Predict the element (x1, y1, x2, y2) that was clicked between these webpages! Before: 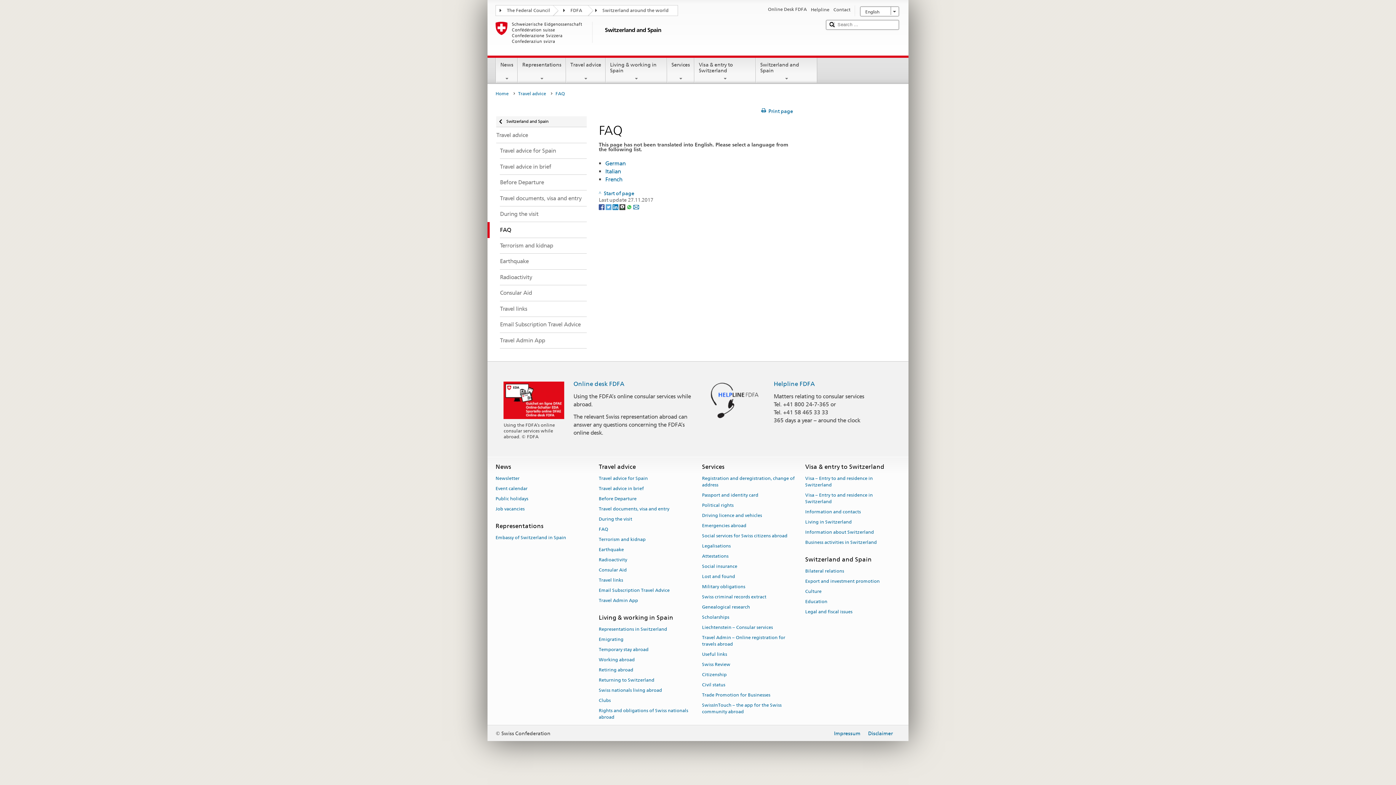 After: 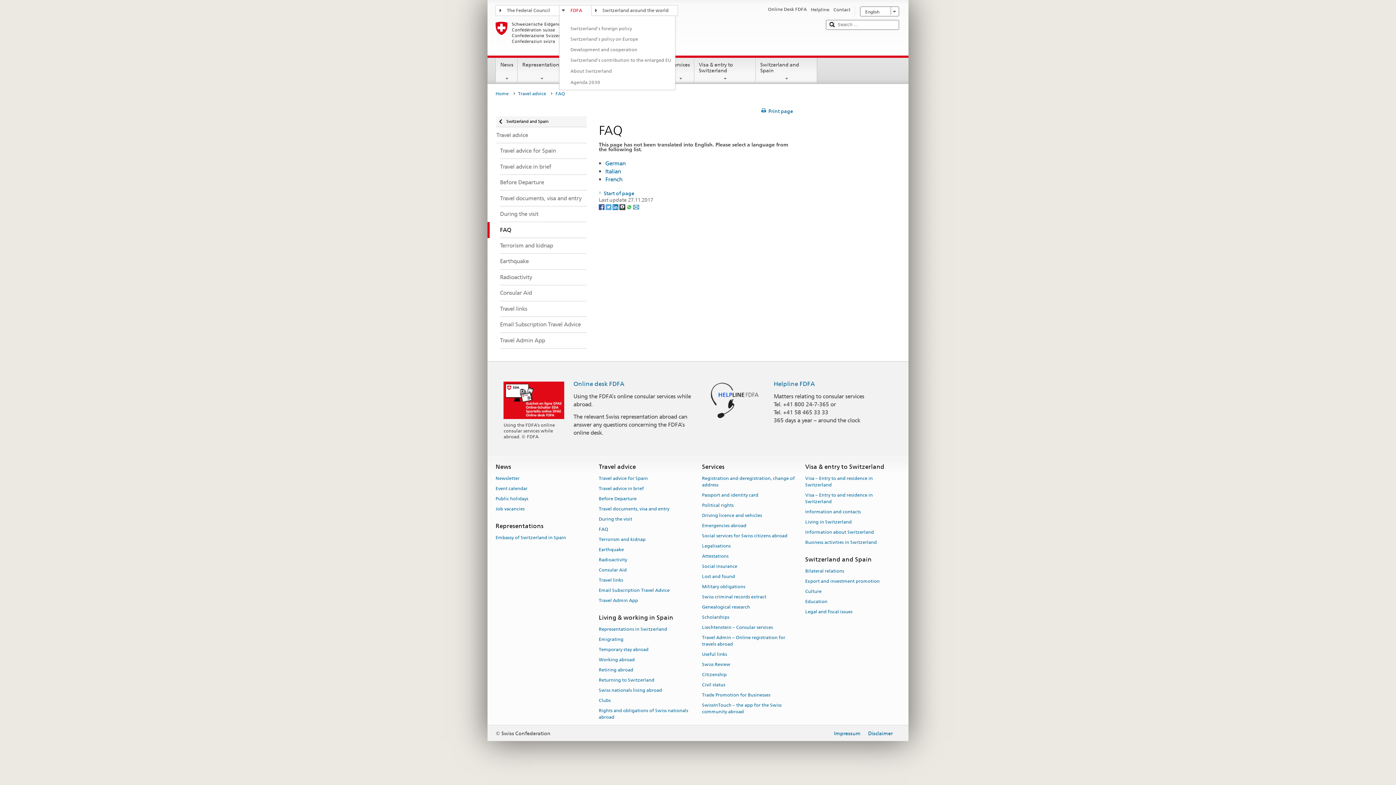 Action: bbox: (559, 5, 591, 14) label: FDFA